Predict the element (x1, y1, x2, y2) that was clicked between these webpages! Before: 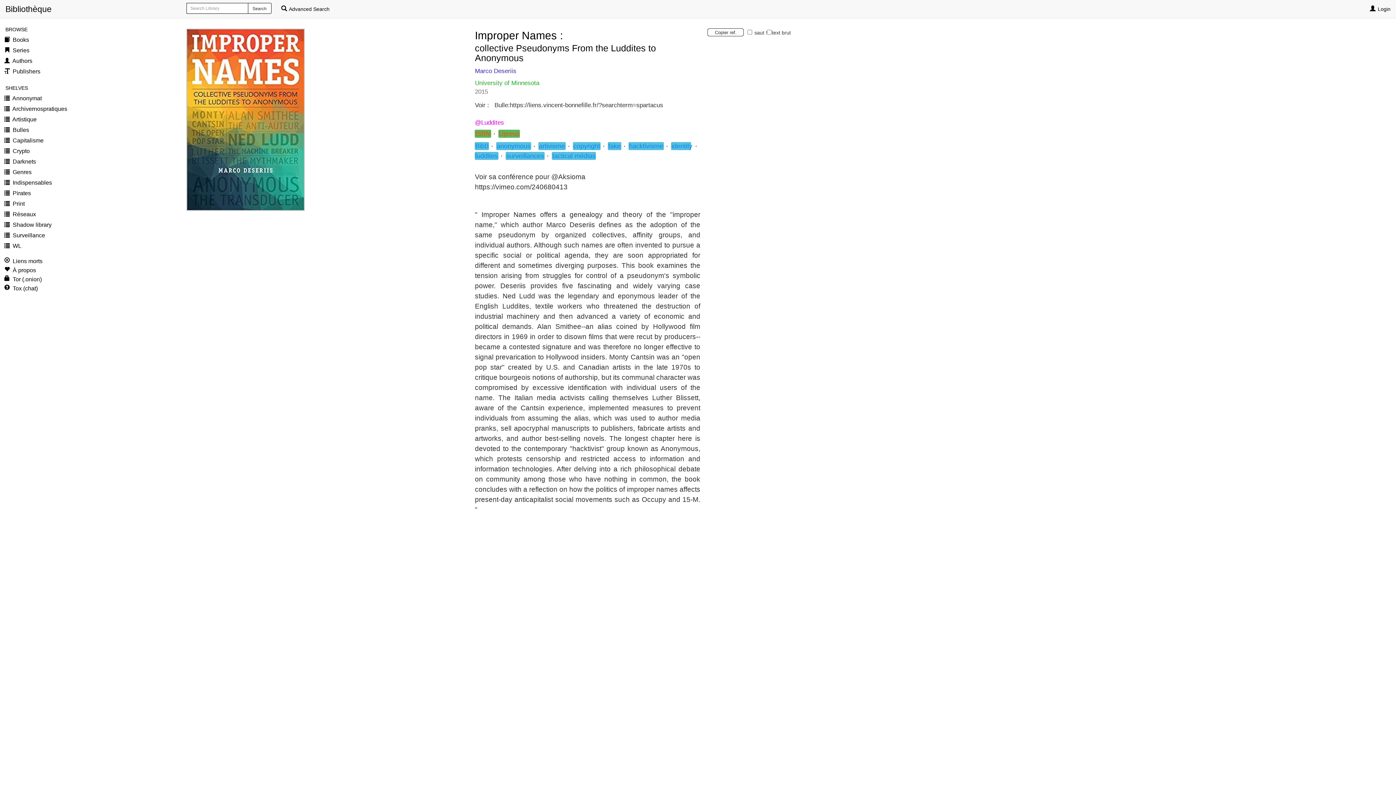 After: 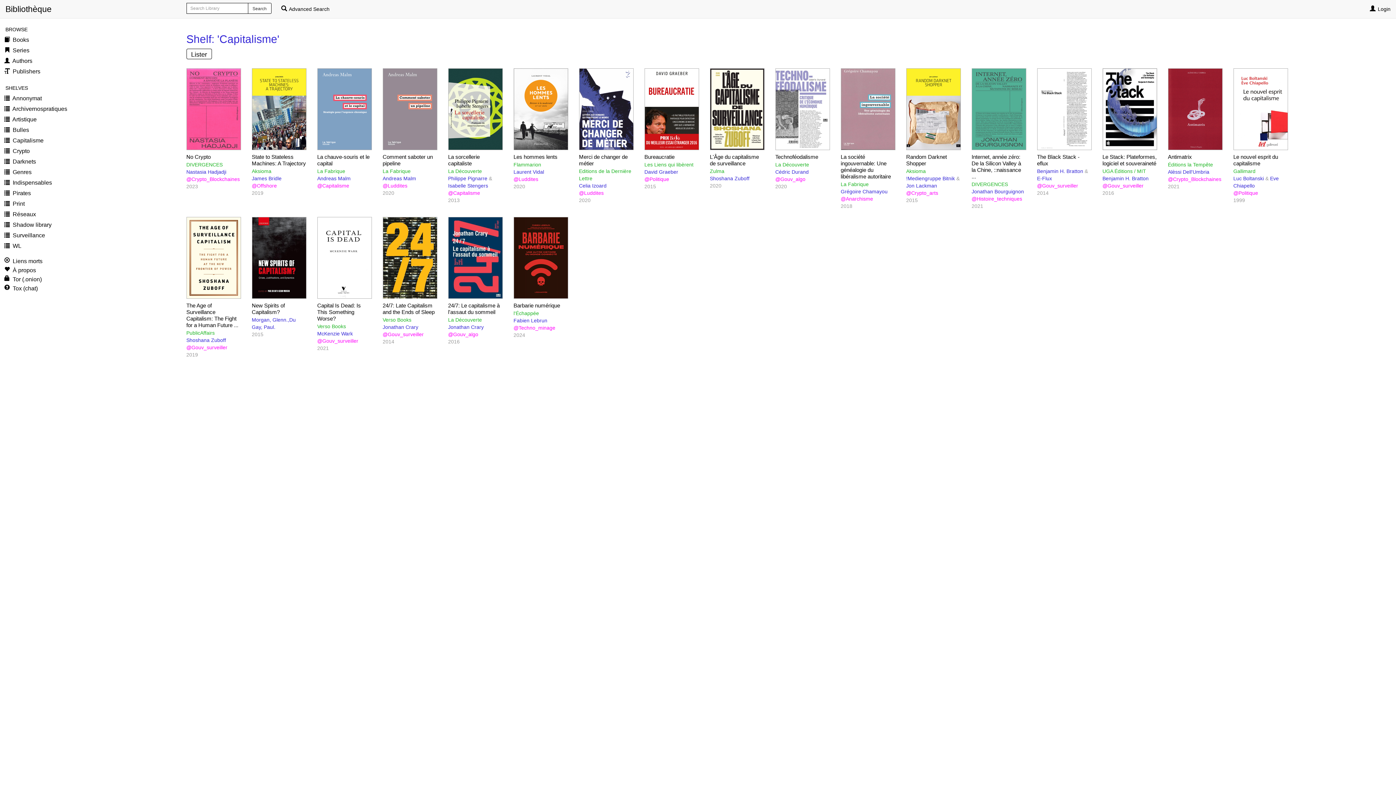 Action: label:  Capitalisme bbox: (5, 135, 175, 146)